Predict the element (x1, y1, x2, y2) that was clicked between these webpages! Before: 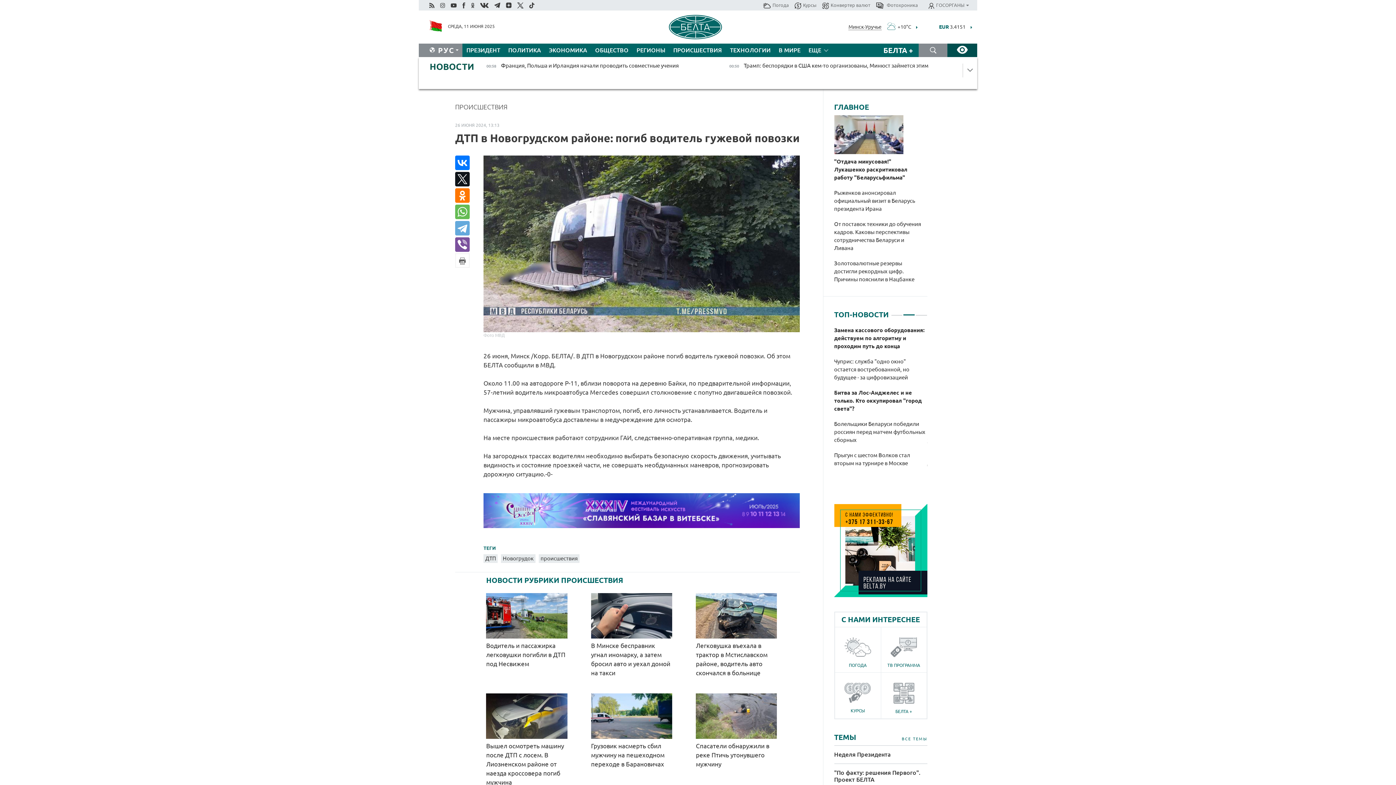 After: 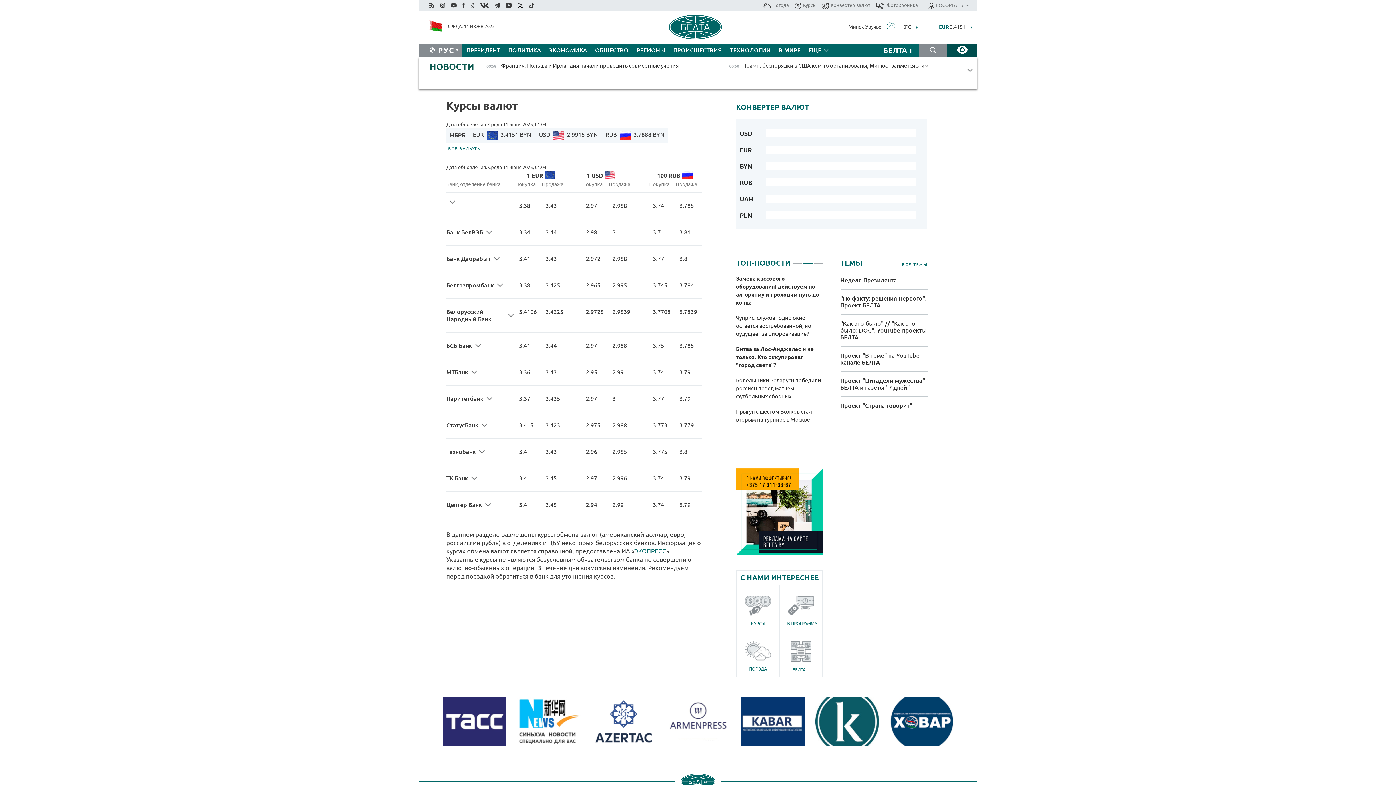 Action: bbox: (967, 22, 972, 28)